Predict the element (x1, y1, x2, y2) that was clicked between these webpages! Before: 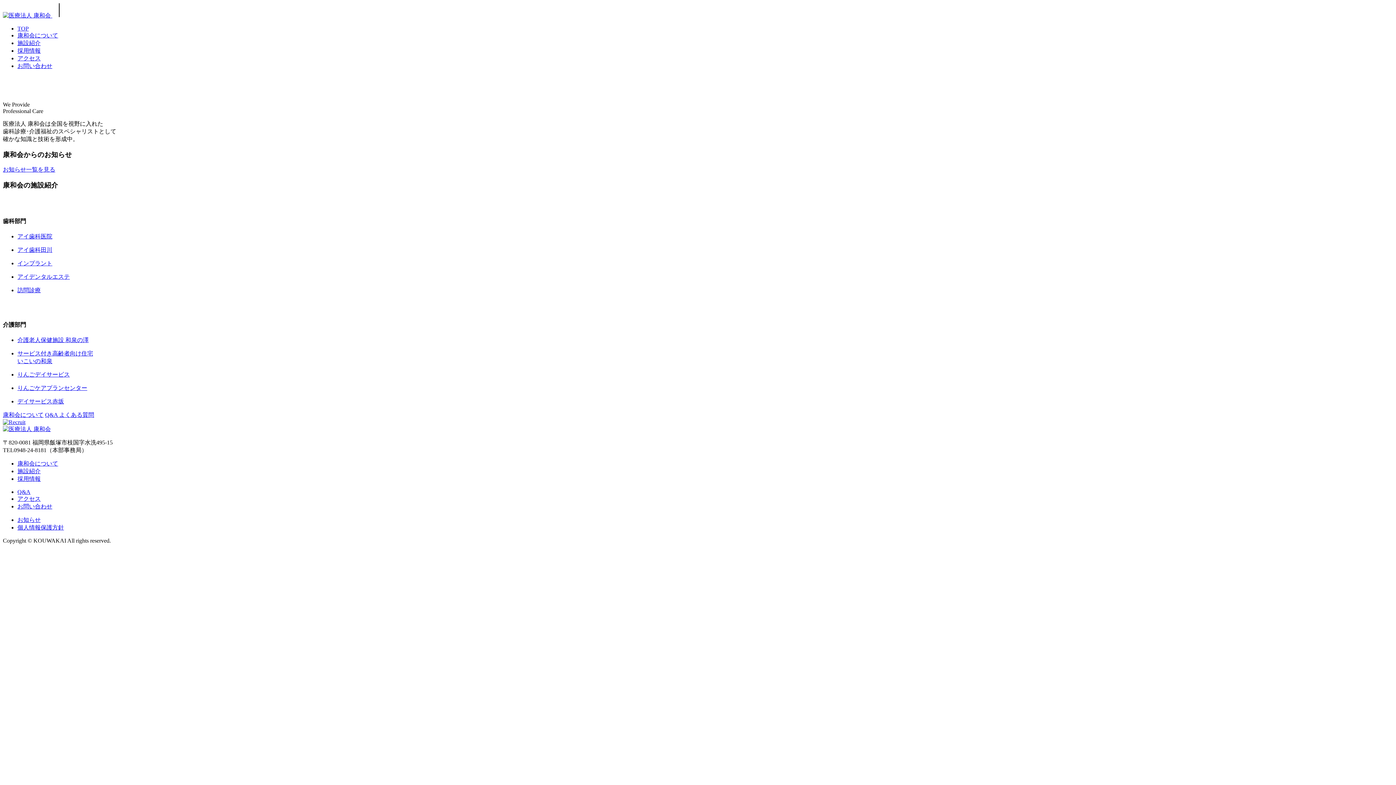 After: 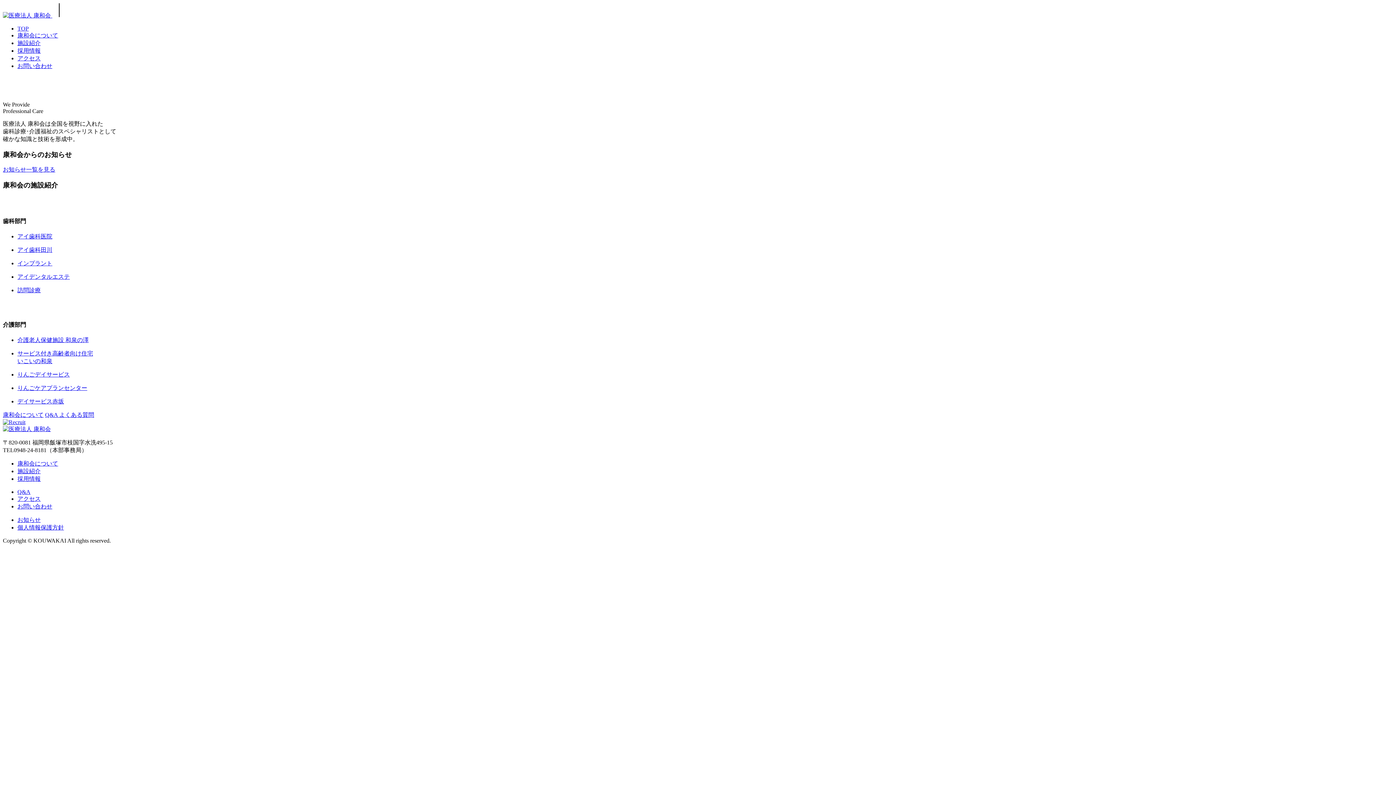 Action: bbox: (17, 62, 52, 69) label: お問い合わせ